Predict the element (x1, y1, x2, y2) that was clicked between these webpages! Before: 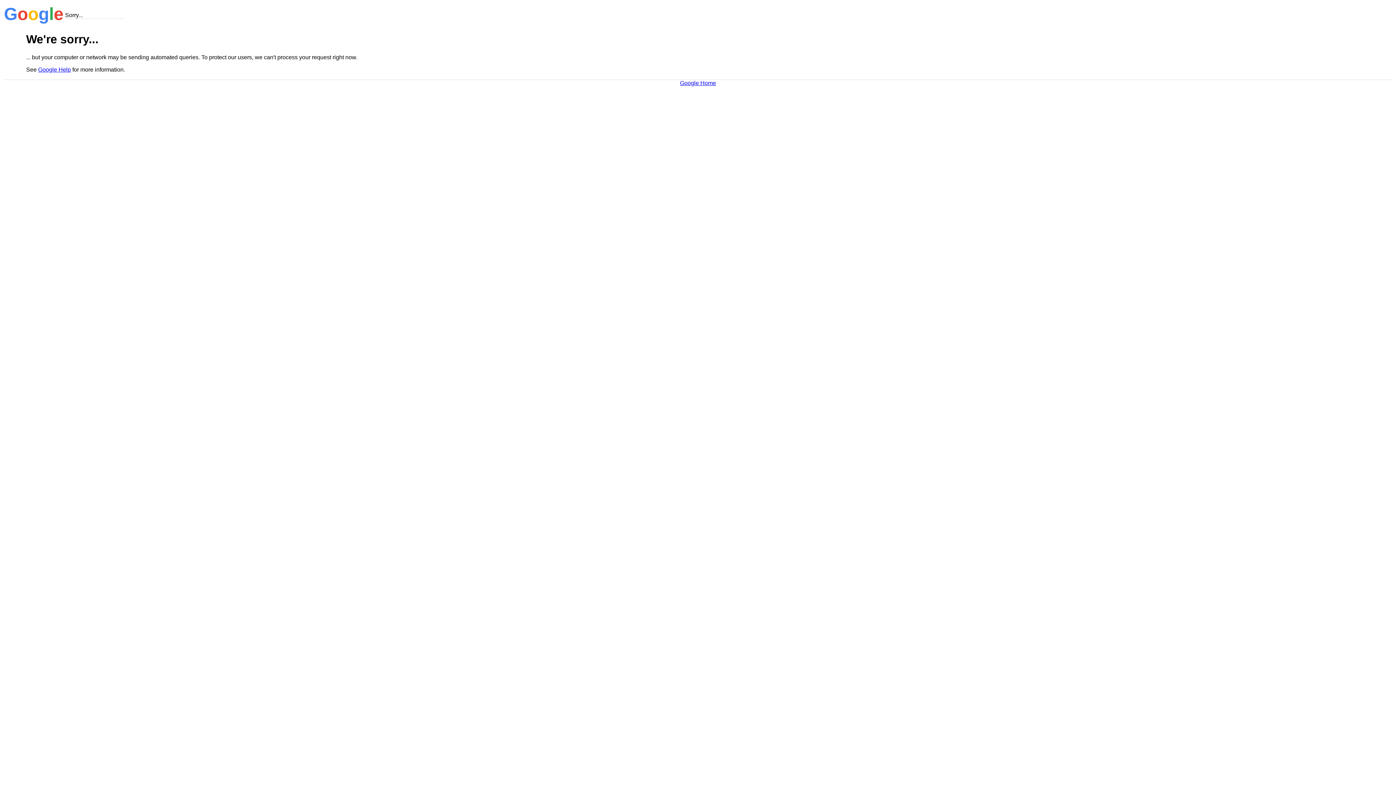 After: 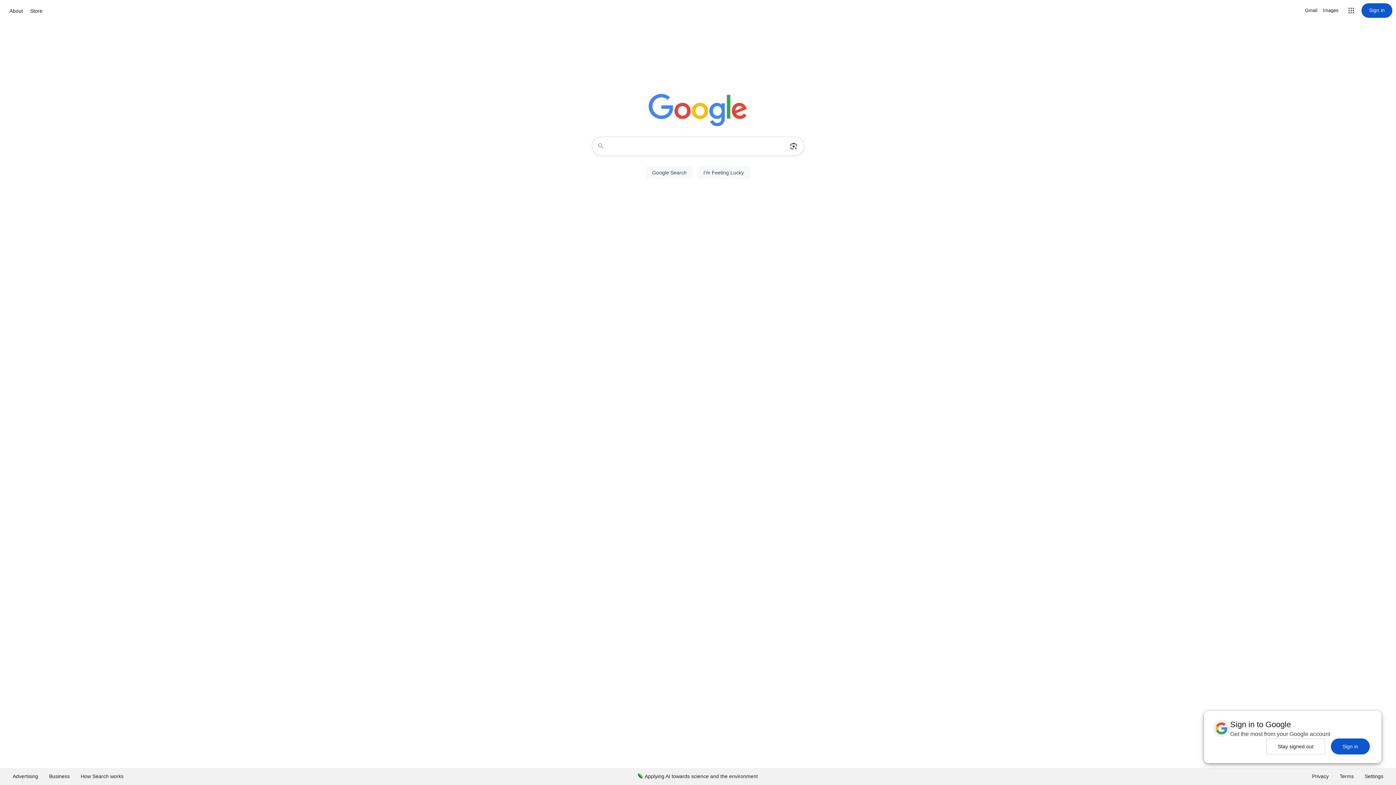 Action: label: Google Home bbox: (680, 79, 716, 86)